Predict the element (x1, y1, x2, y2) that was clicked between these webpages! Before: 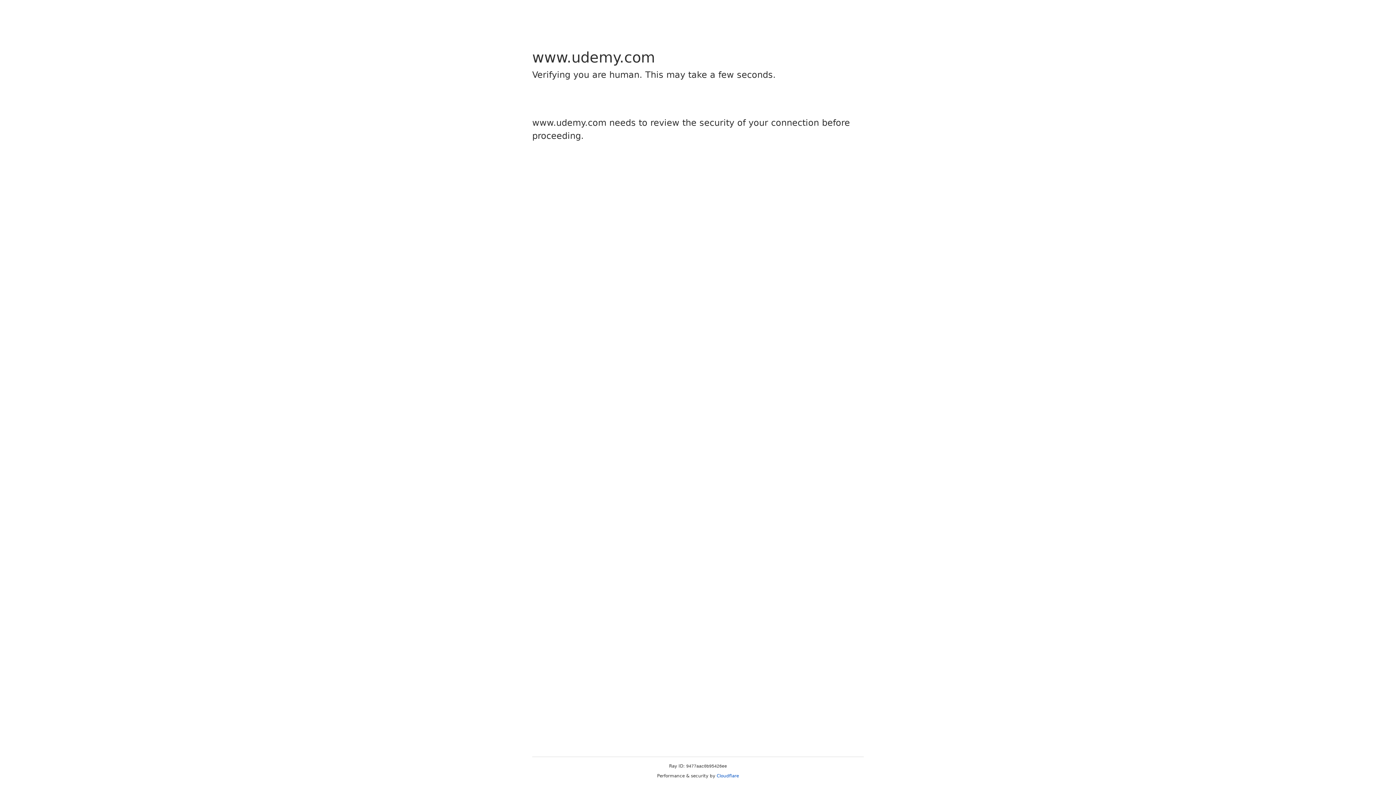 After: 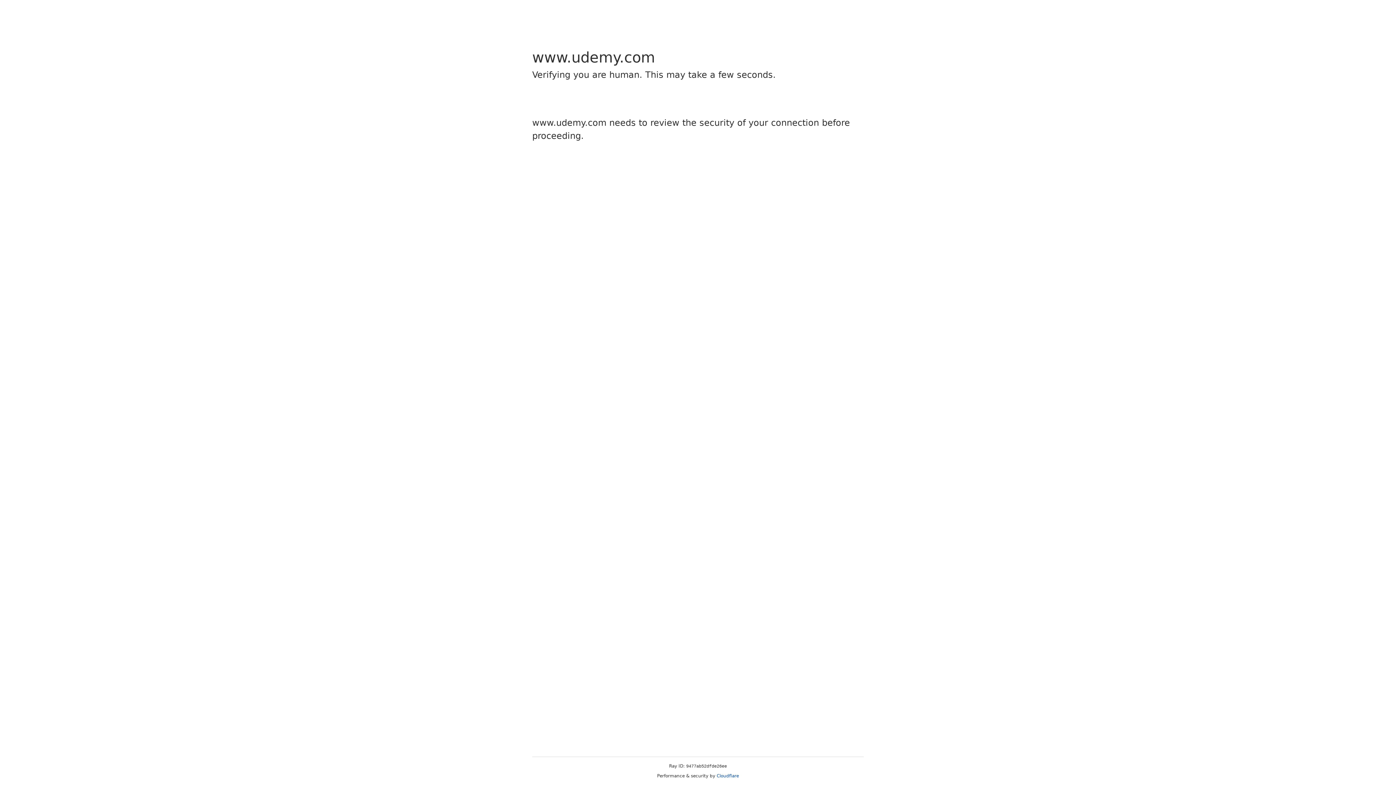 Action: bbox: (716, 773, 739, 778) label: Cloudflare